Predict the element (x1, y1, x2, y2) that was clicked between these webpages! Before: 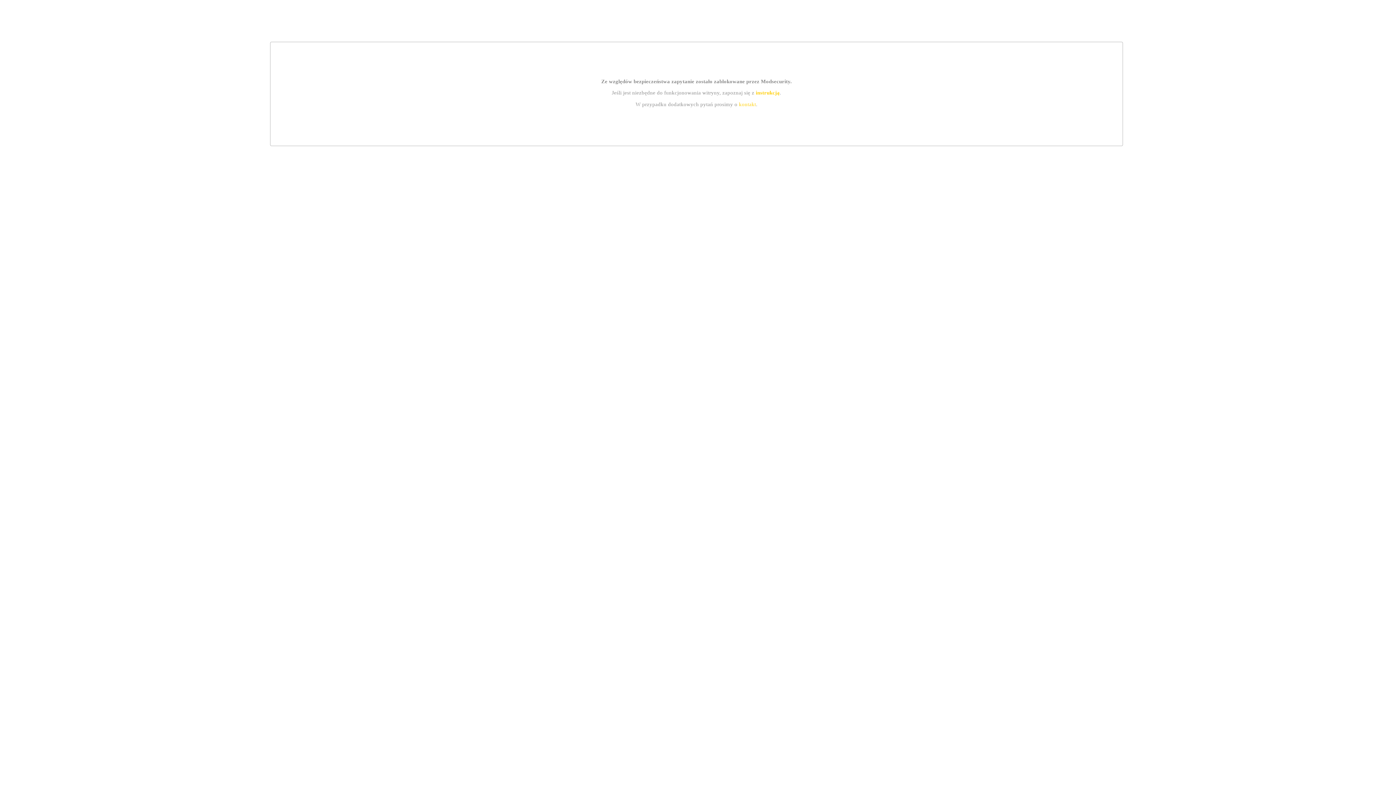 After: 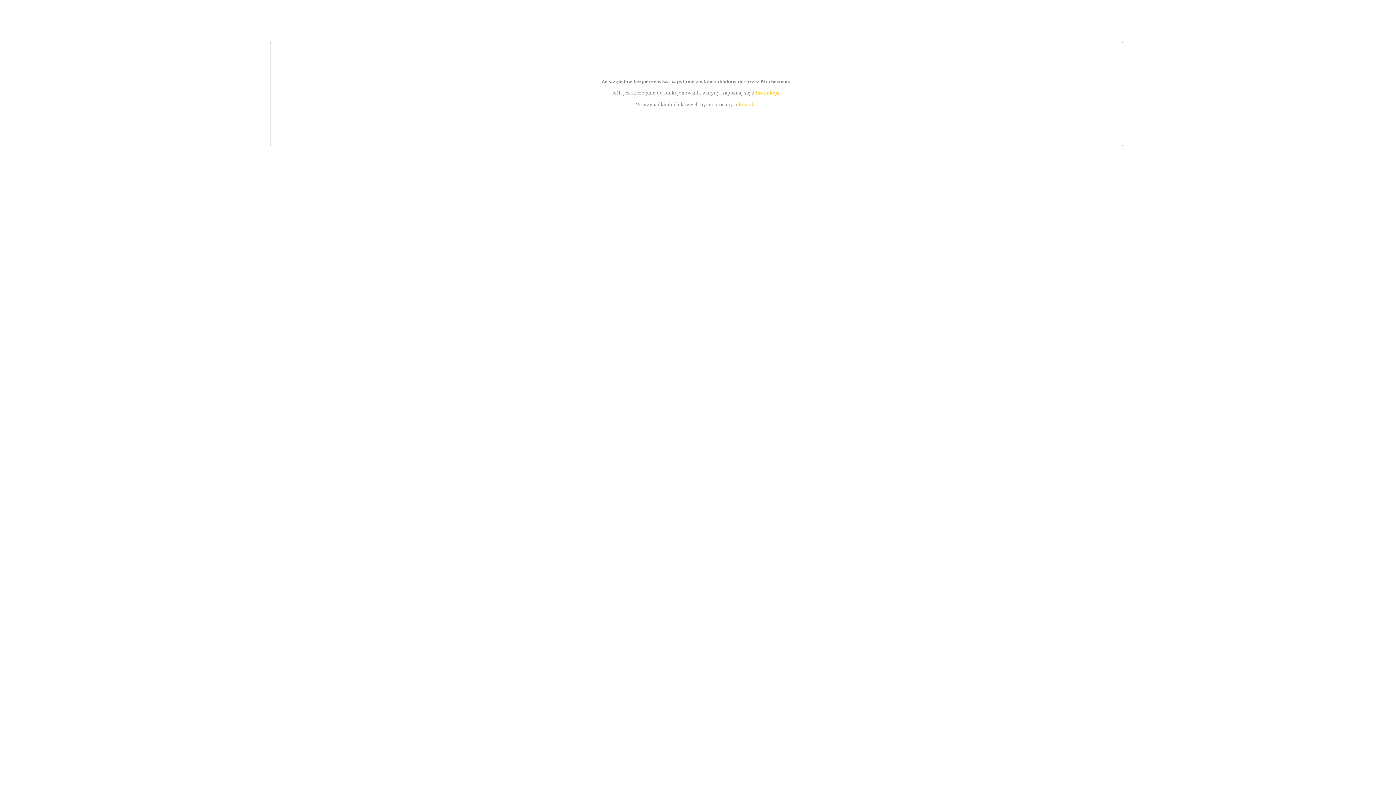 Action: bbox: (739, 101, 756, 107) label: kontakt